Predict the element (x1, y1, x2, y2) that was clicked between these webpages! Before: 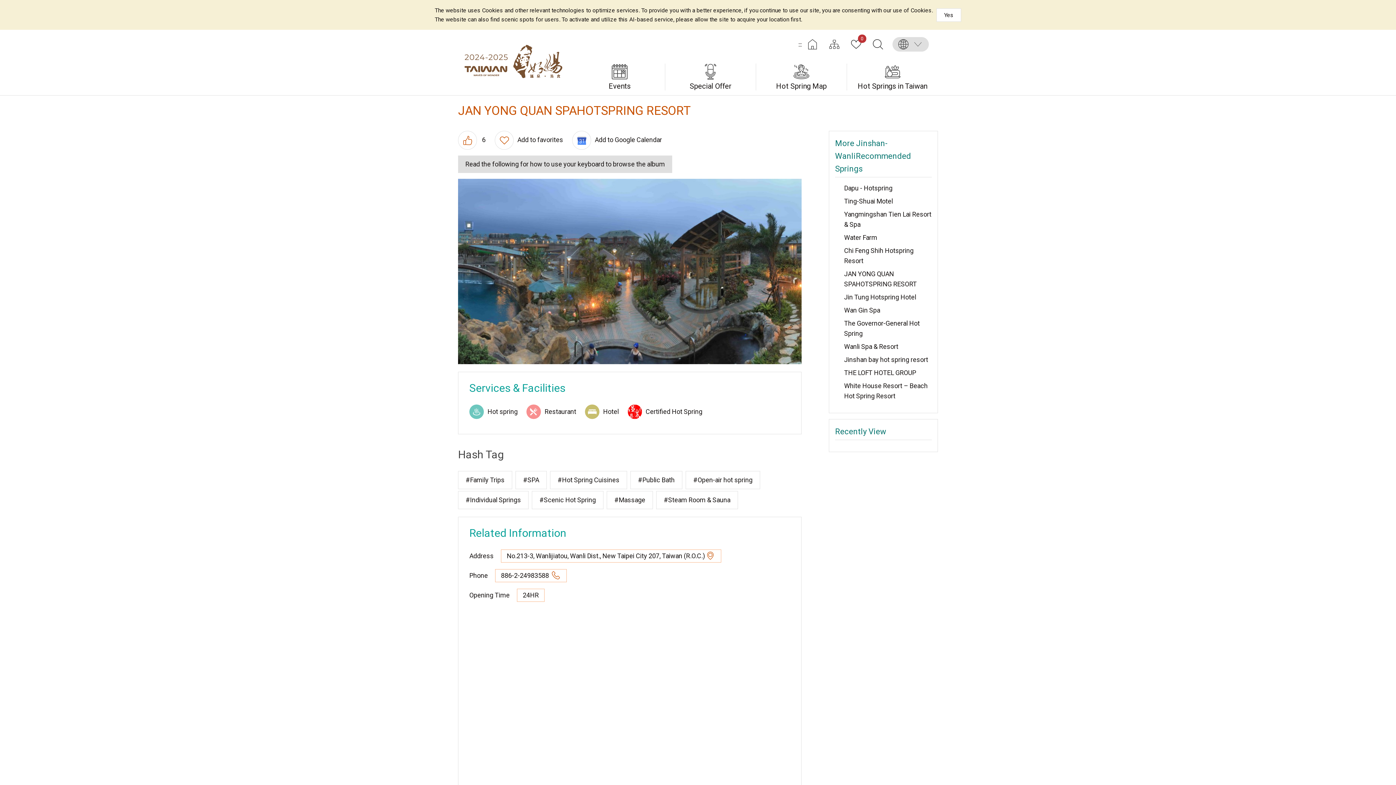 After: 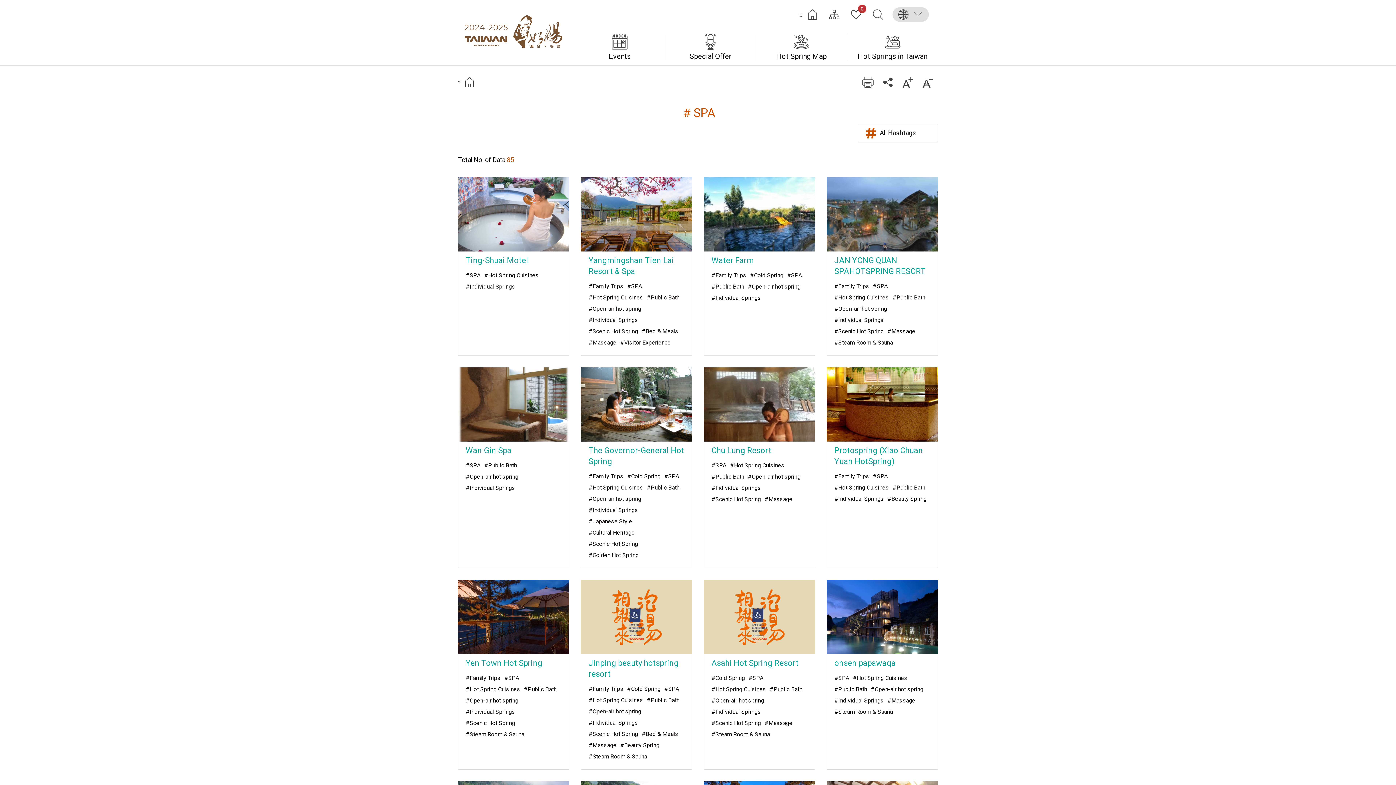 Action: bbox: (515, 471, 546, 489) label: #SPA